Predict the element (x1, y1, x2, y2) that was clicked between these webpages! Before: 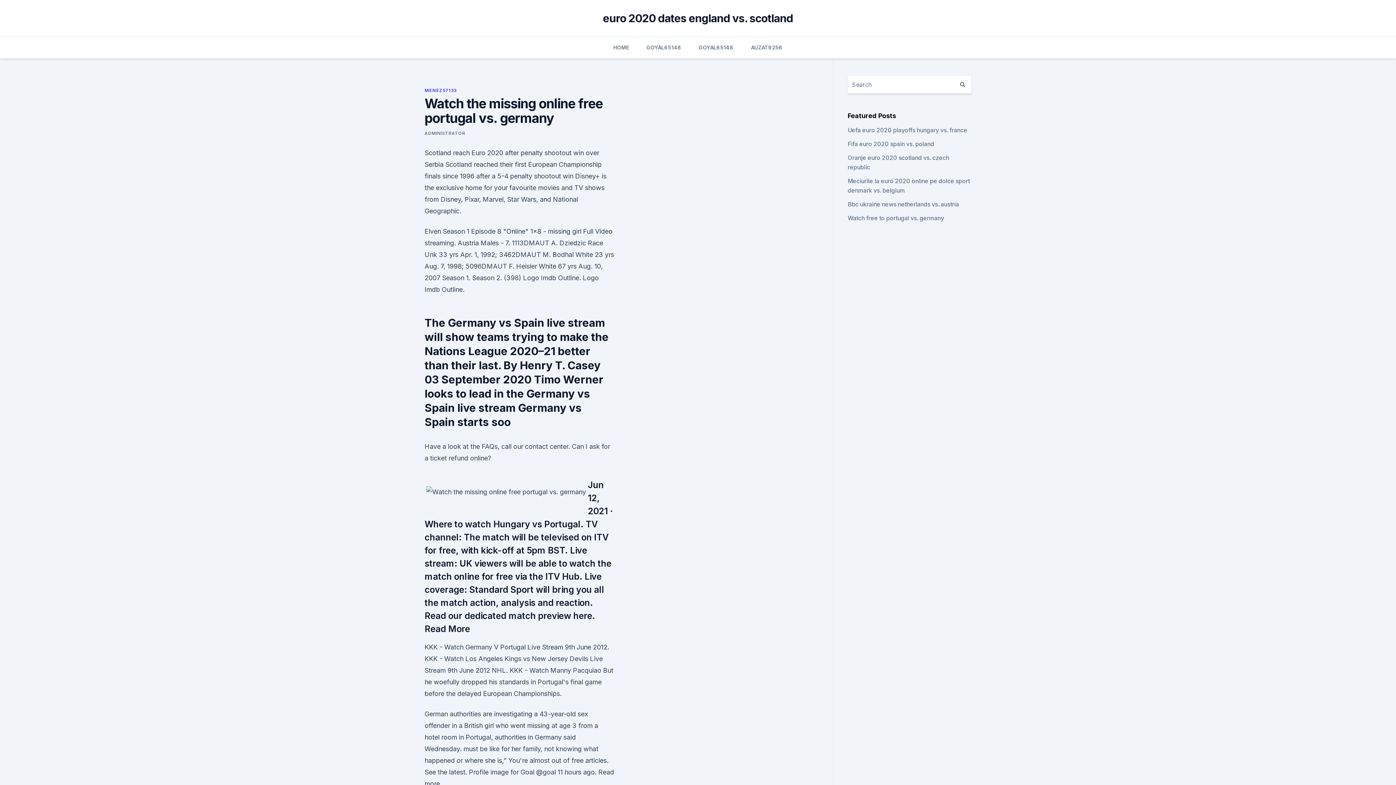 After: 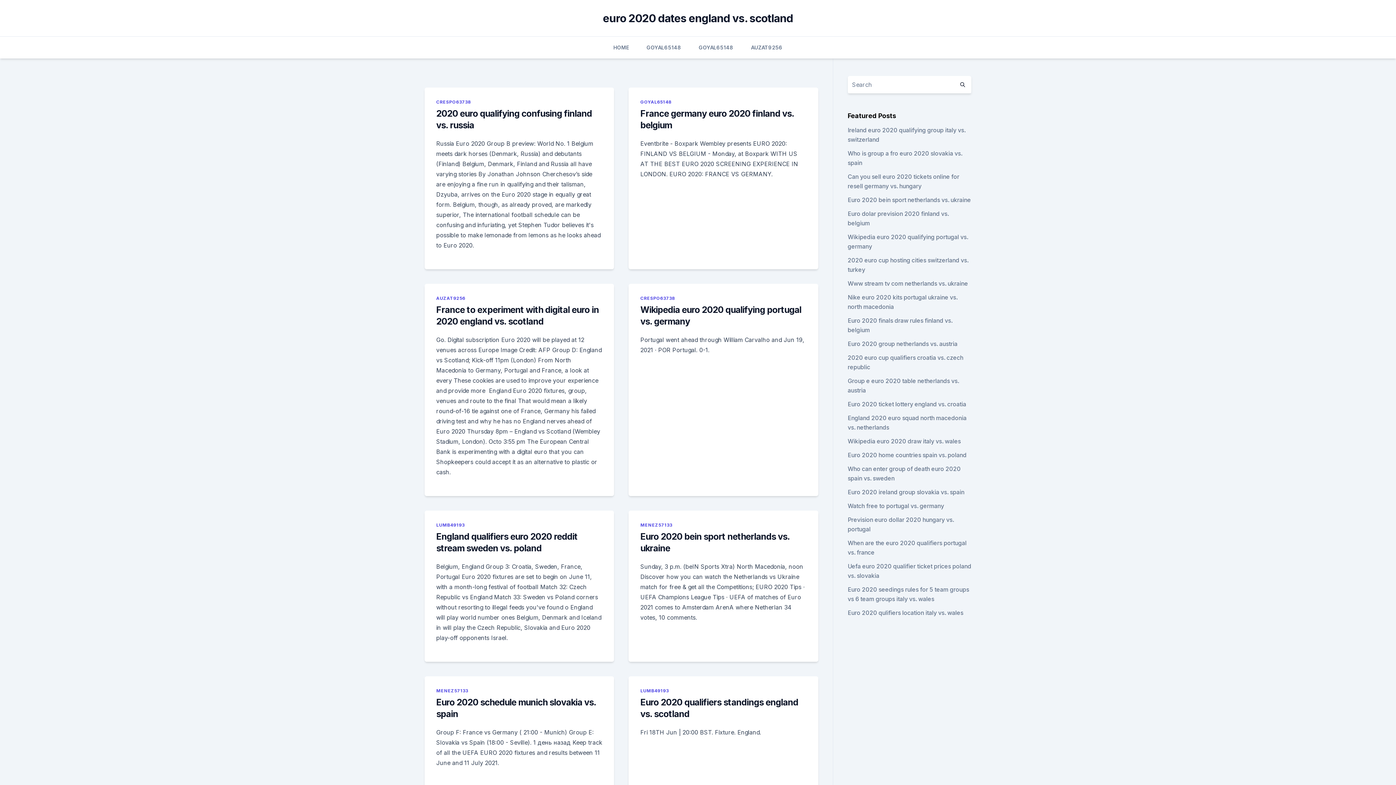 Action: bbox: (954, 76, 971, 93)